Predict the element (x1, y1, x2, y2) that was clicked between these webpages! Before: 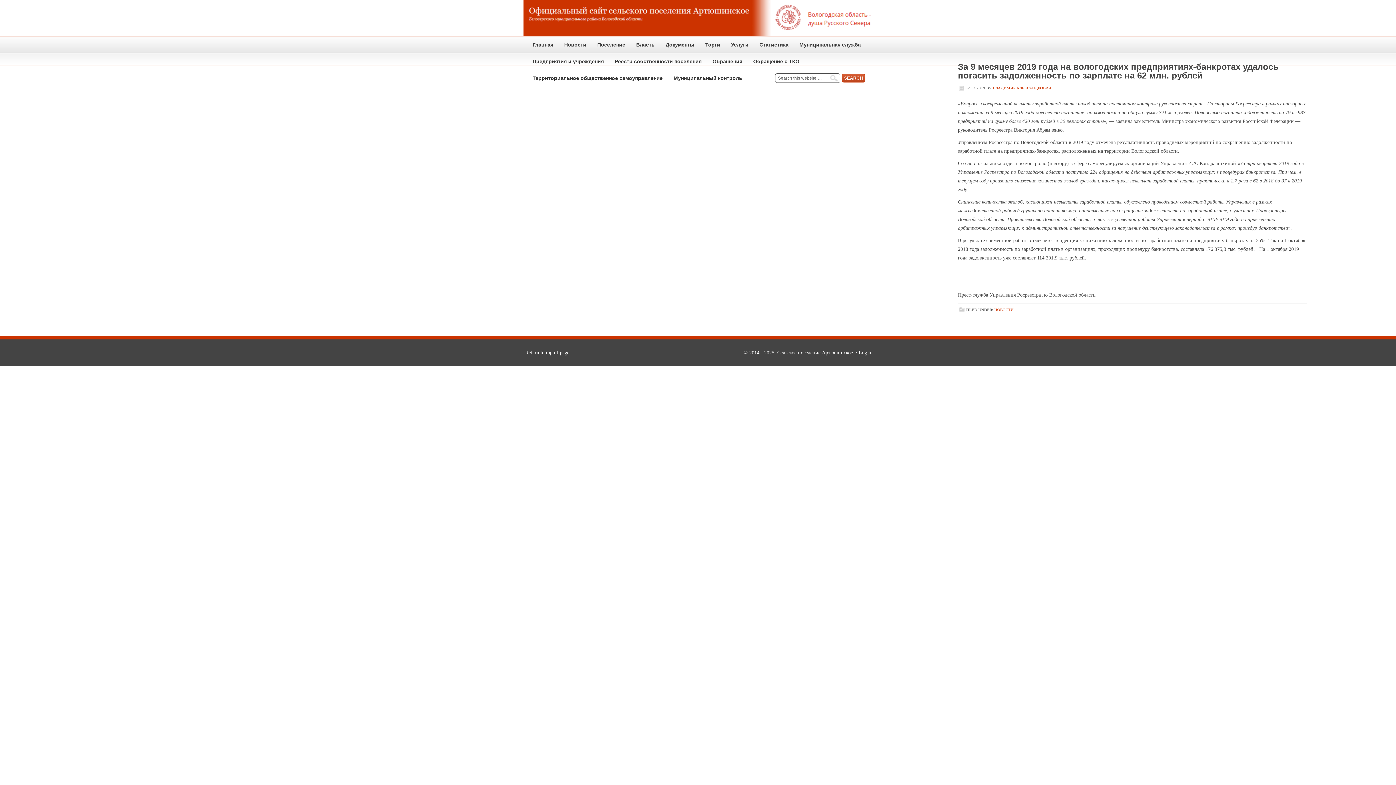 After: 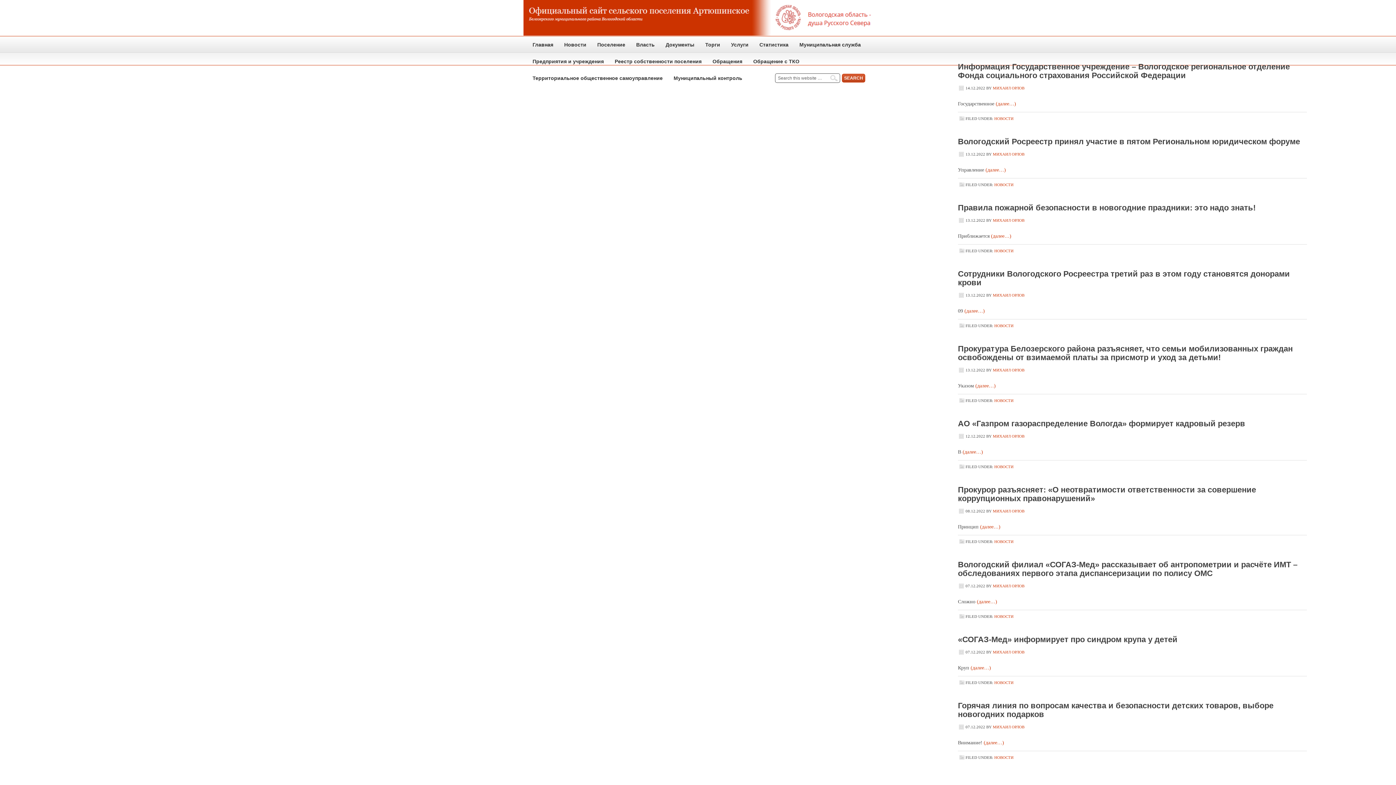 Action: label: Новости bbox: (558, 36, 592, 53)